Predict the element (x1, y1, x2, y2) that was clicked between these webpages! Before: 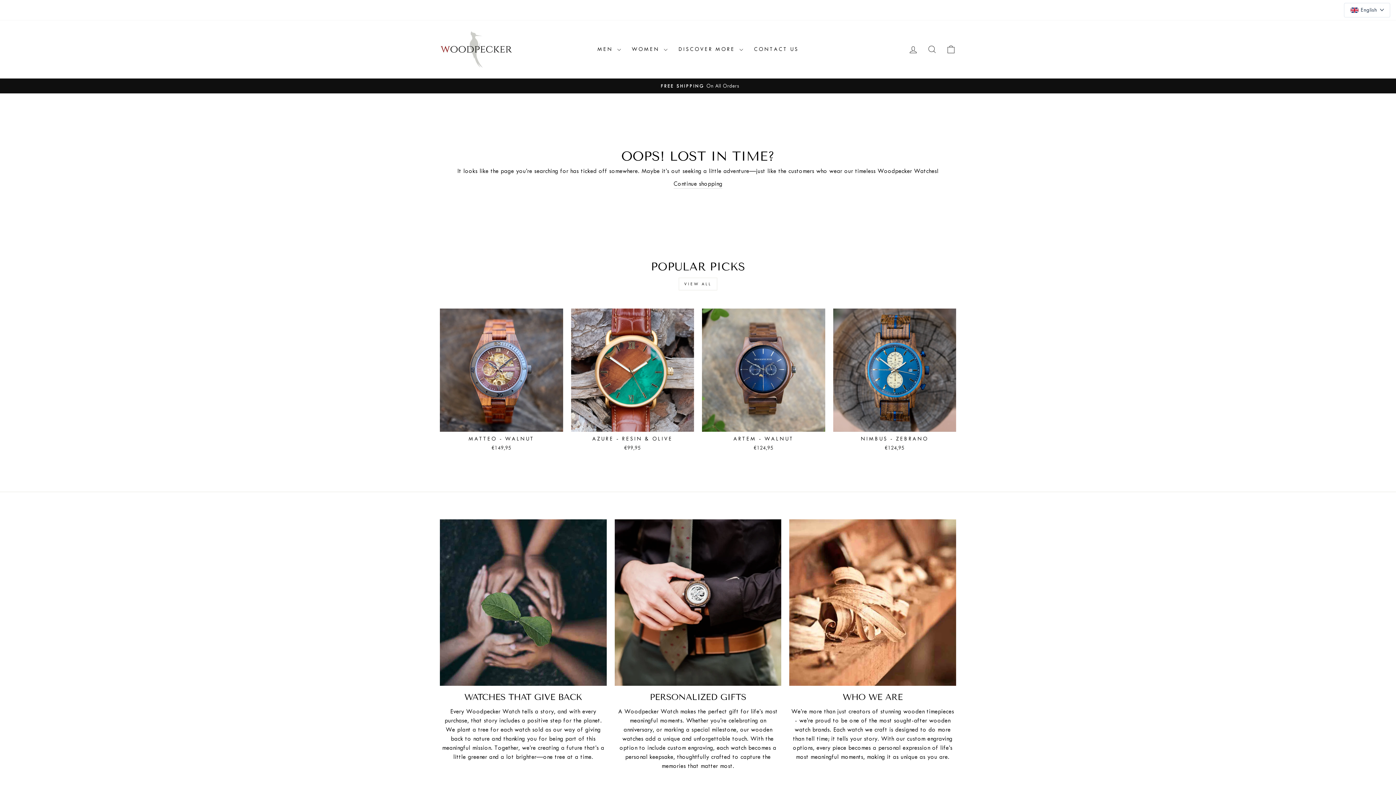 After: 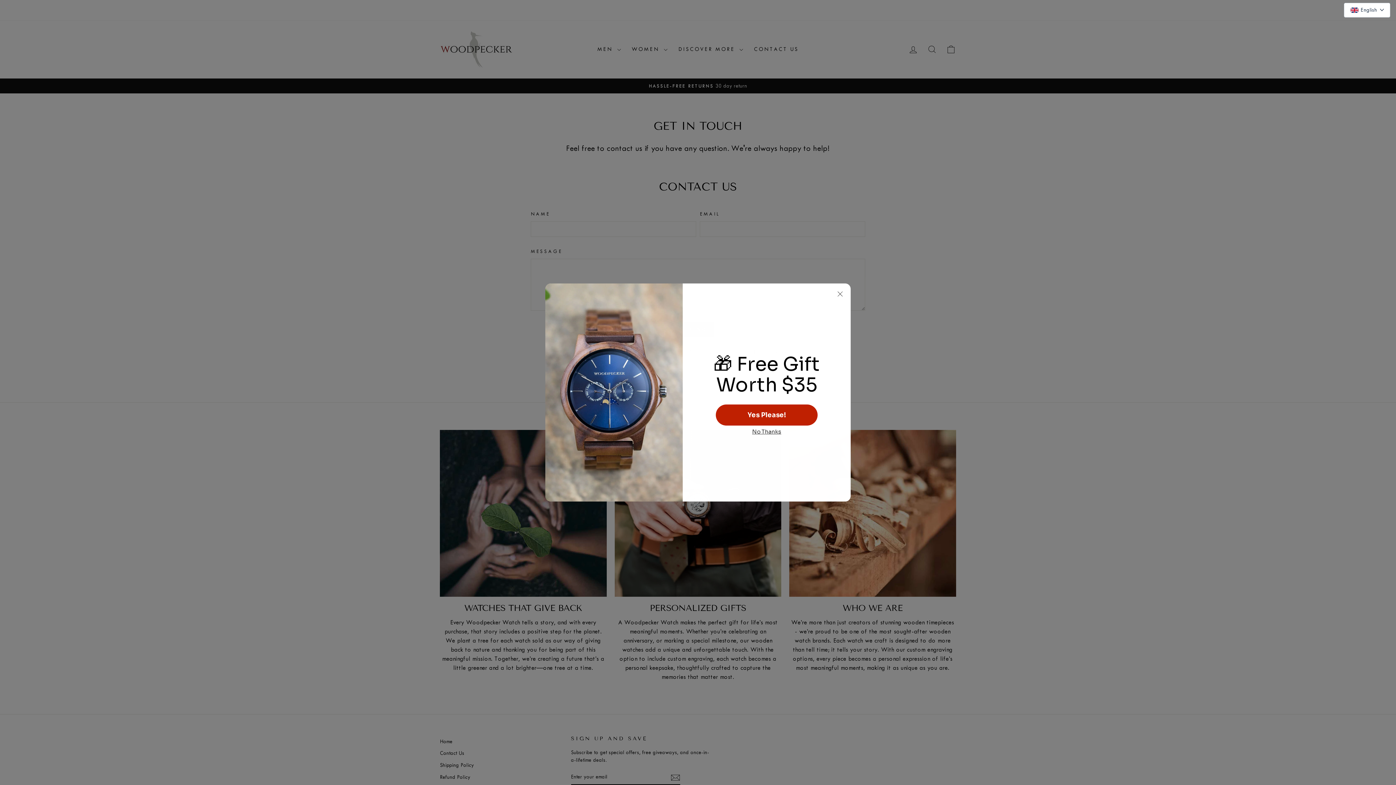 Action: label: CONTACT US bbox: (748, 42, 804, 56)